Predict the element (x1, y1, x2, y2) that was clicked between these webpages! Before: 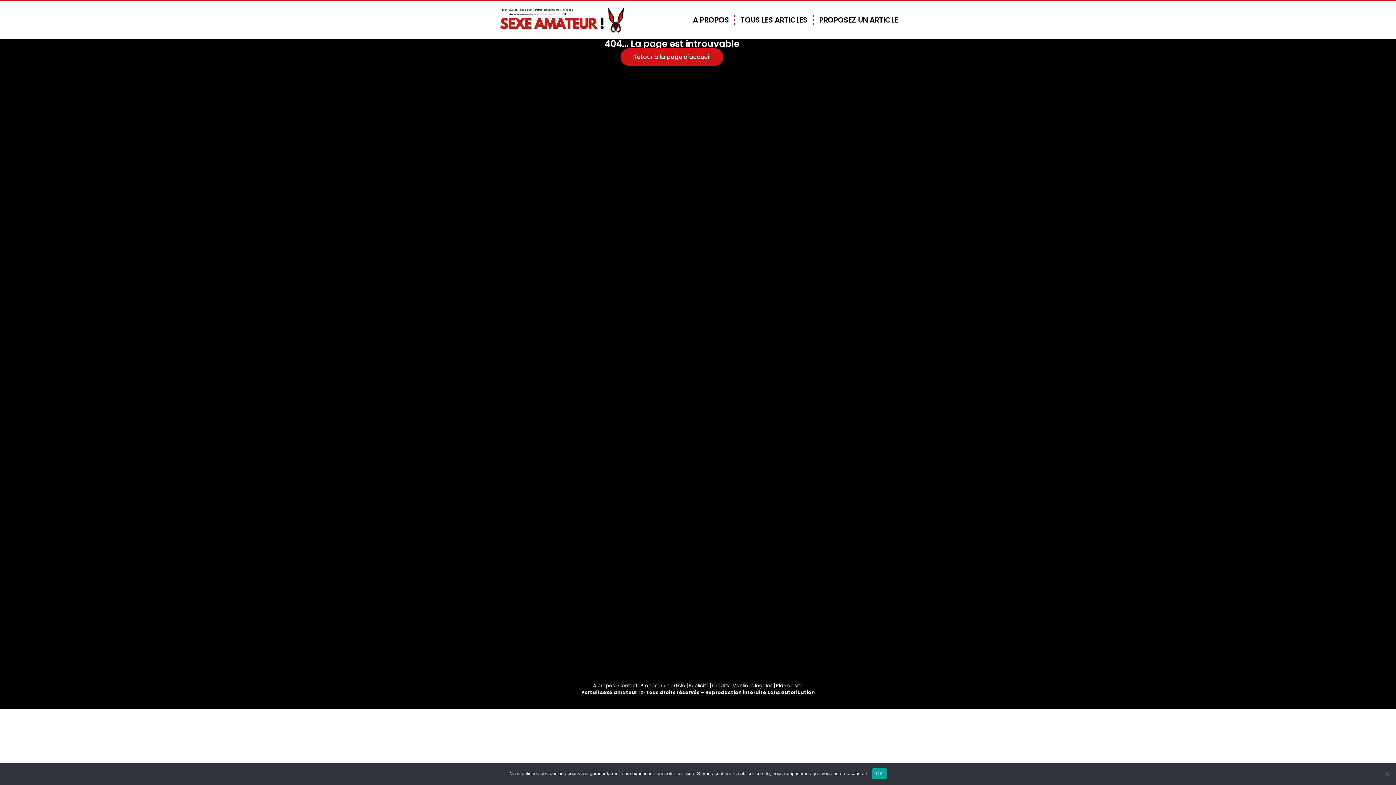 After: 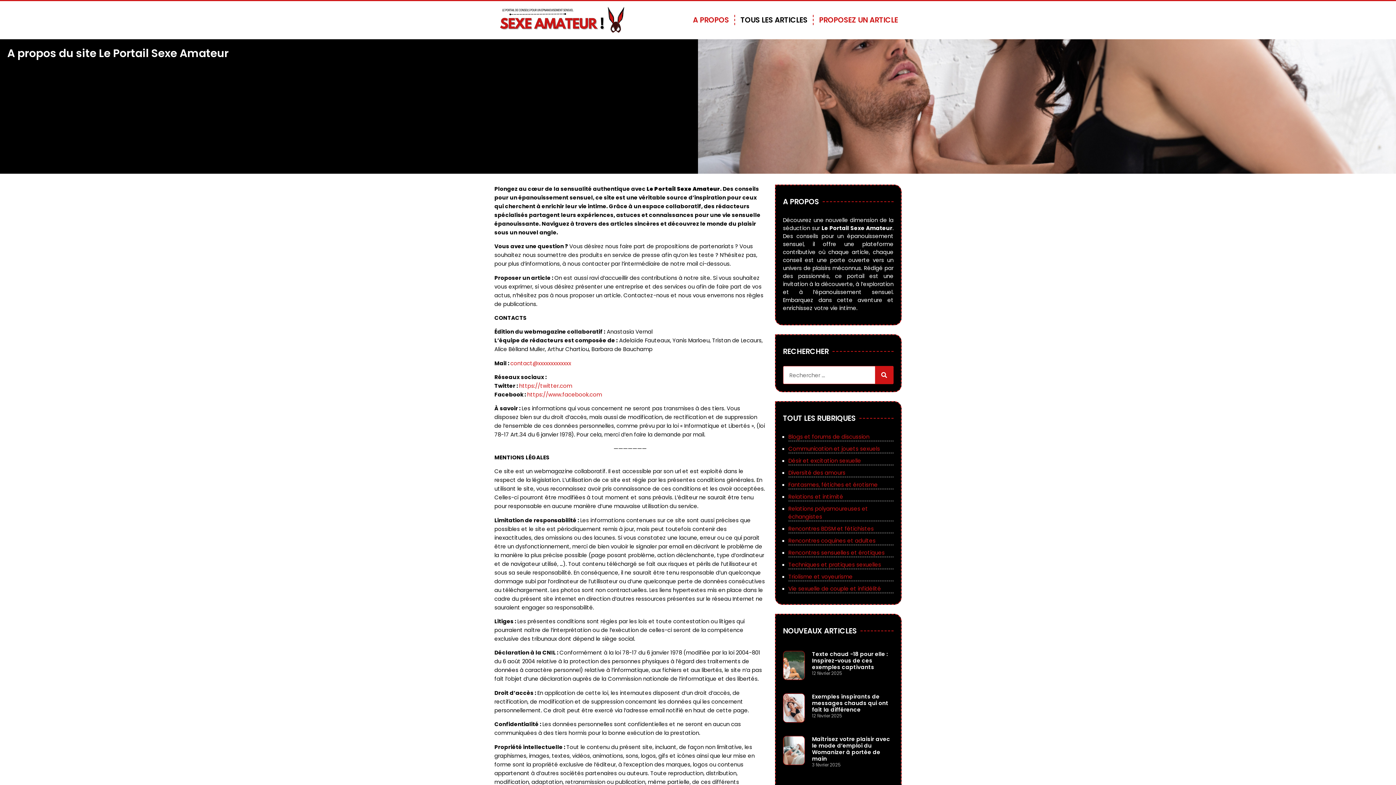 Action: bbox: (693, 13, 729, 26) label: A PROPOS